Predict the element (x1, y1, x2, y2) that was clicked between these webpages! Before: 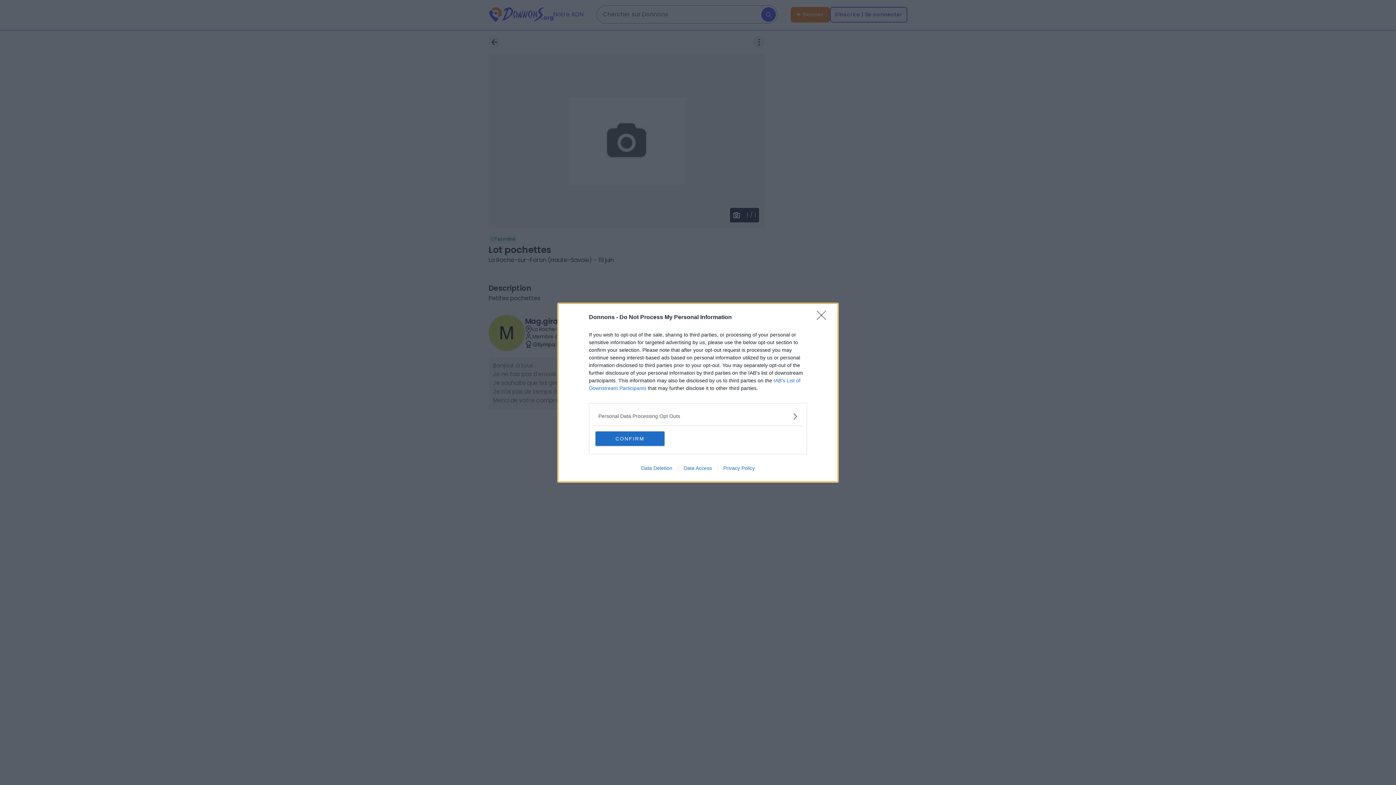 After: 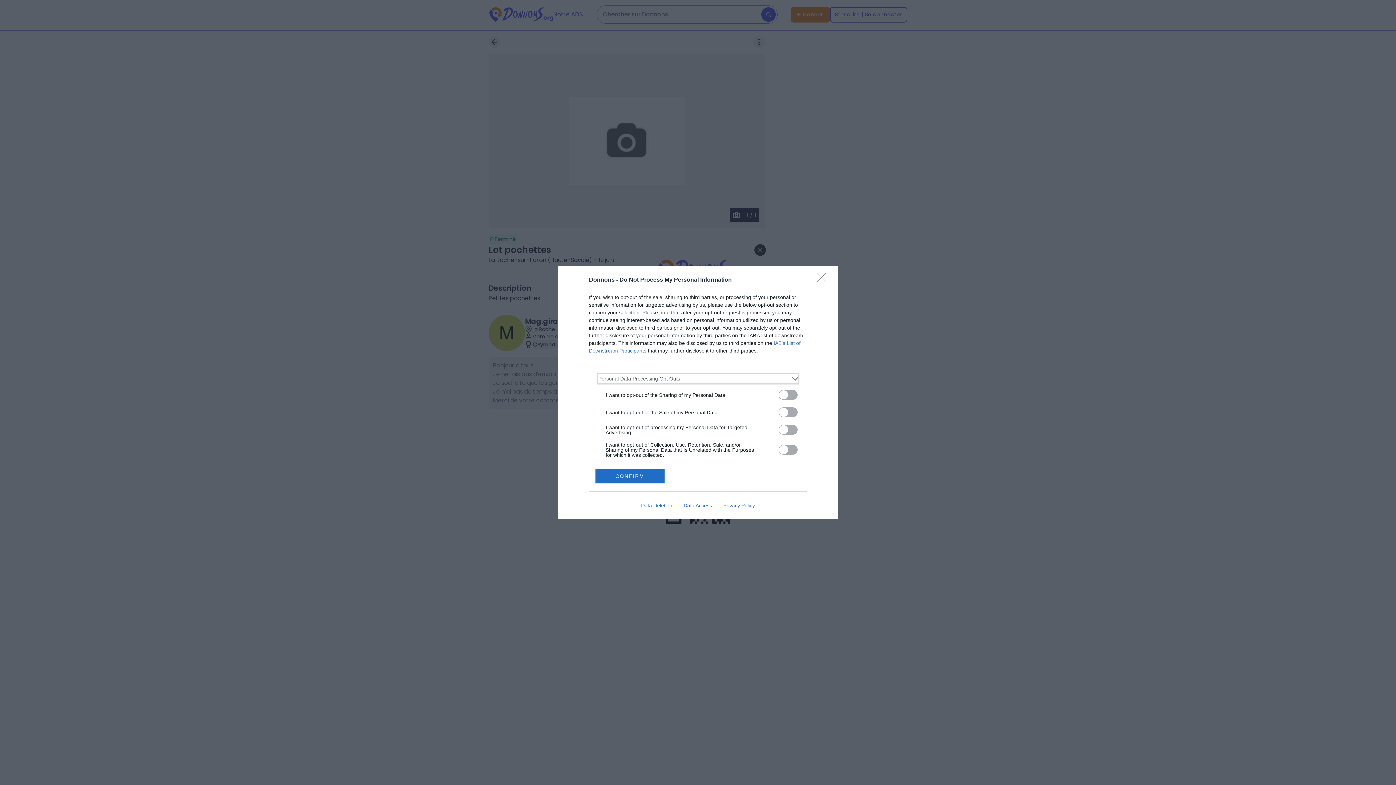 Action: label: Opt-Outs bbox: (598, 412, 797, 420)